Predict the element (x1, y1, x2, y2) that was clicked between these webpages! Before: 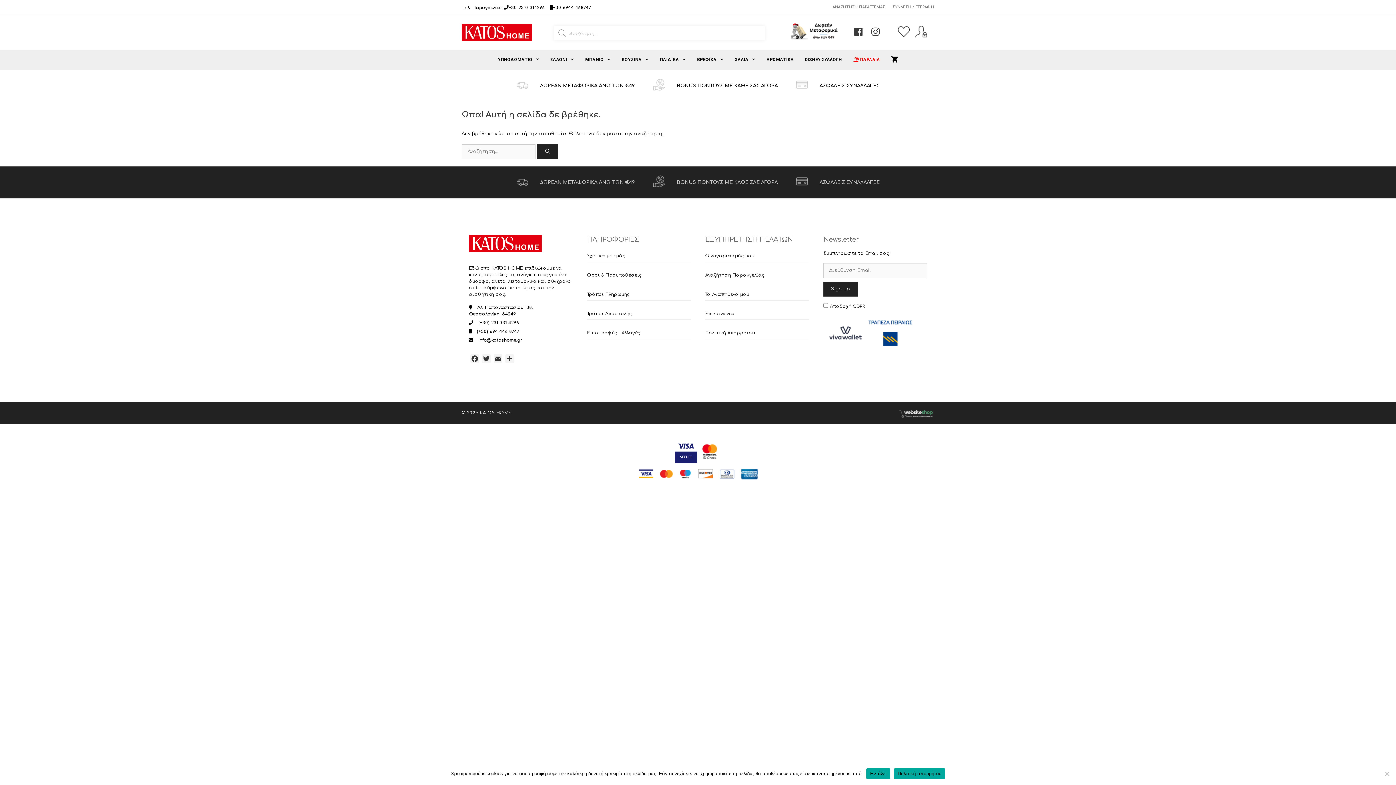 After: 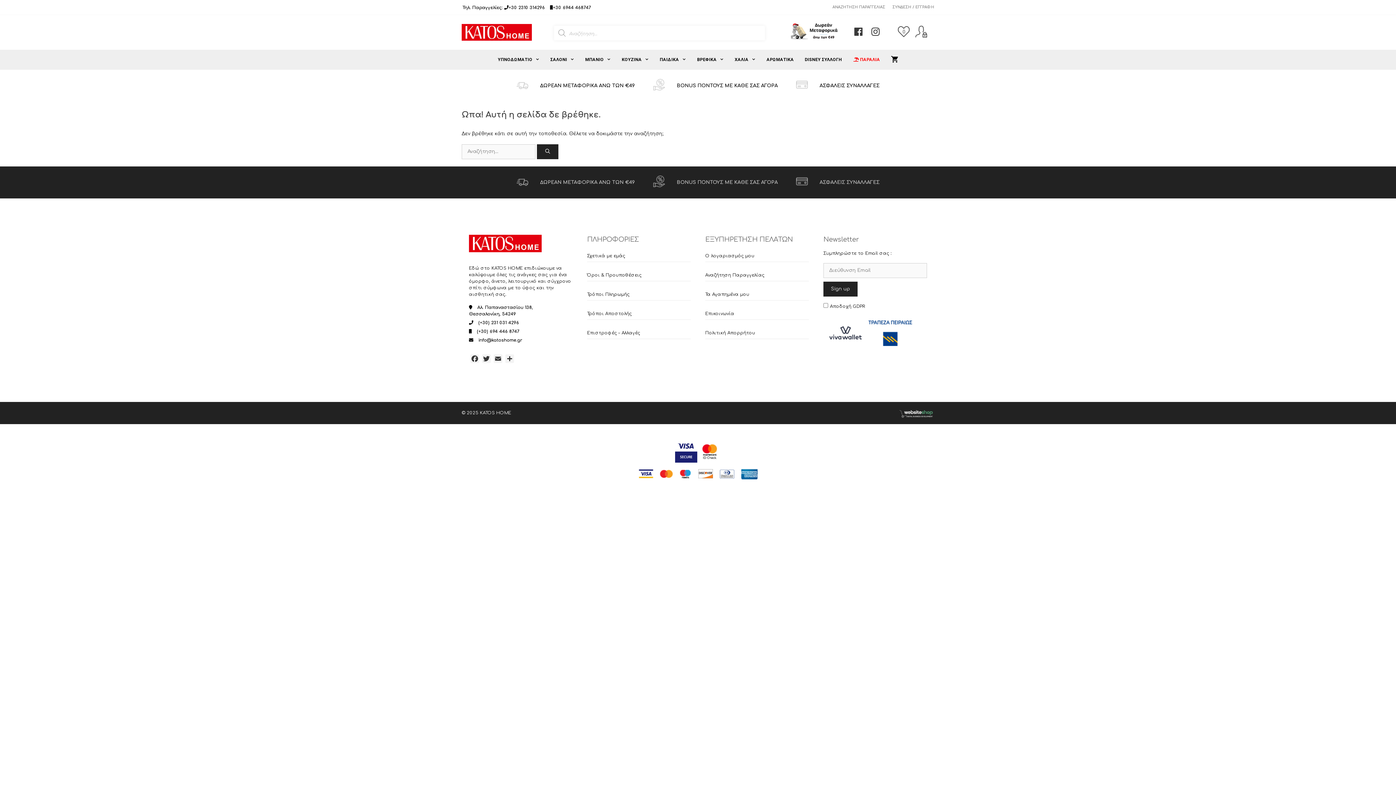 Action: bbox: (898, 409, 934, 418)